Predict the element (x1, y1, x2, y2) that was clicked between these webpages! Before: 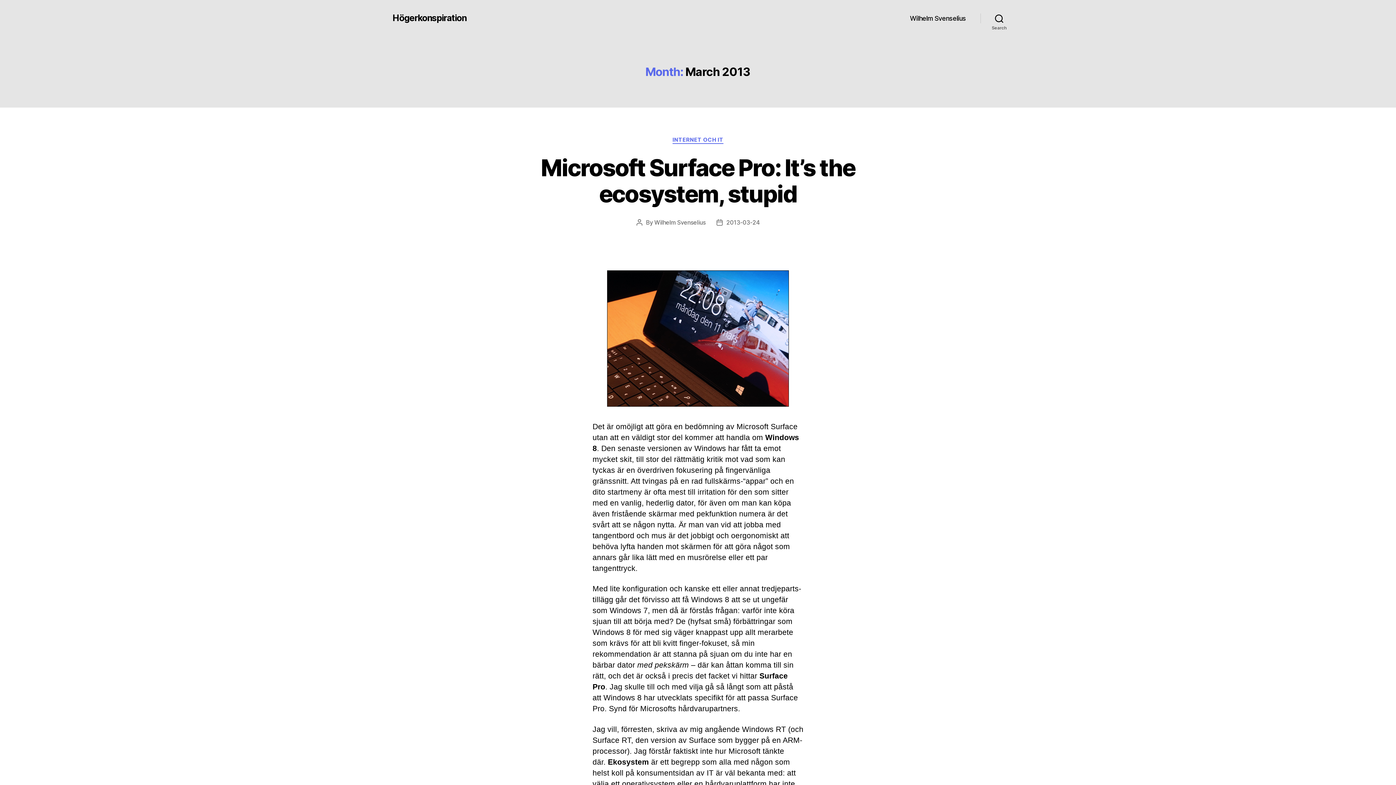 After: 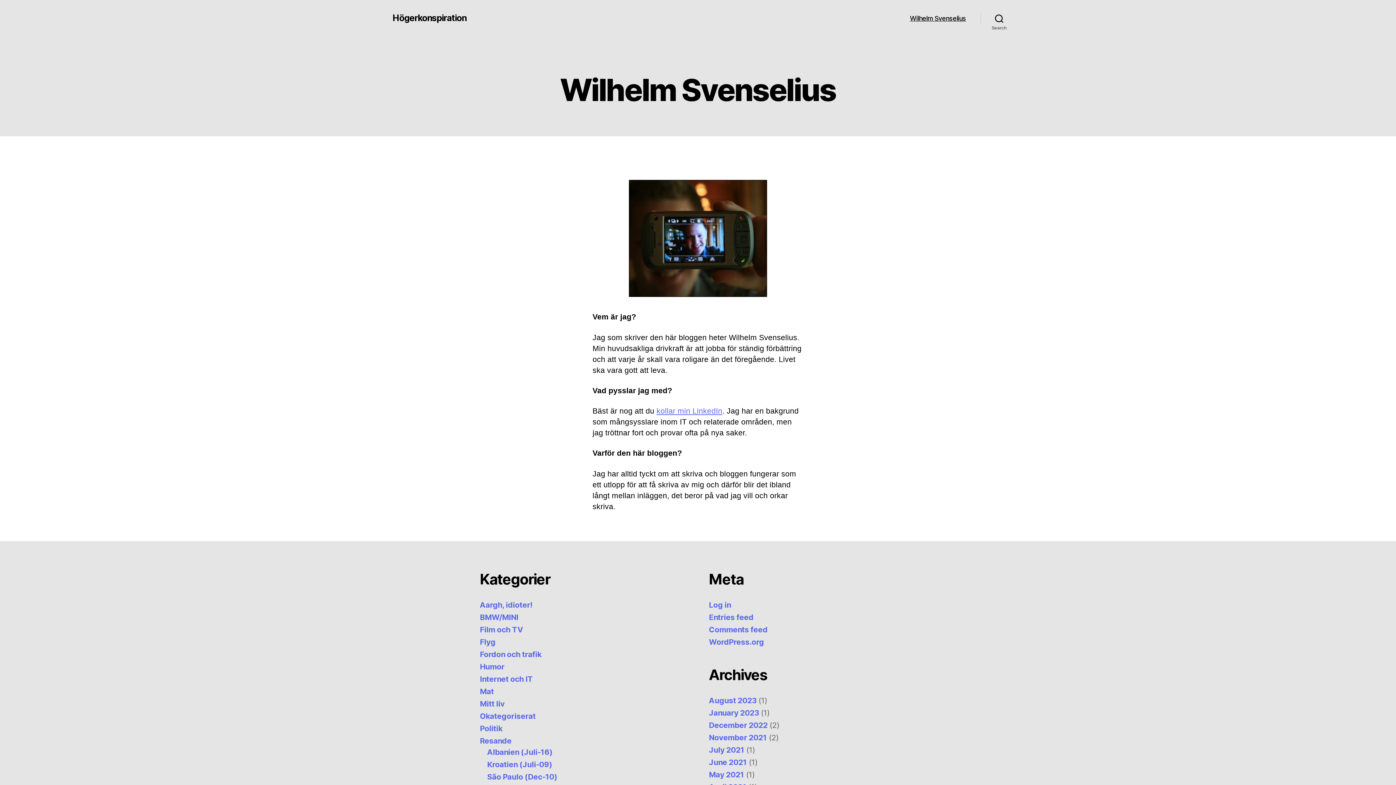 Action: bbox: (910, 14, 966, 22) label: Wilhelm Svenselius